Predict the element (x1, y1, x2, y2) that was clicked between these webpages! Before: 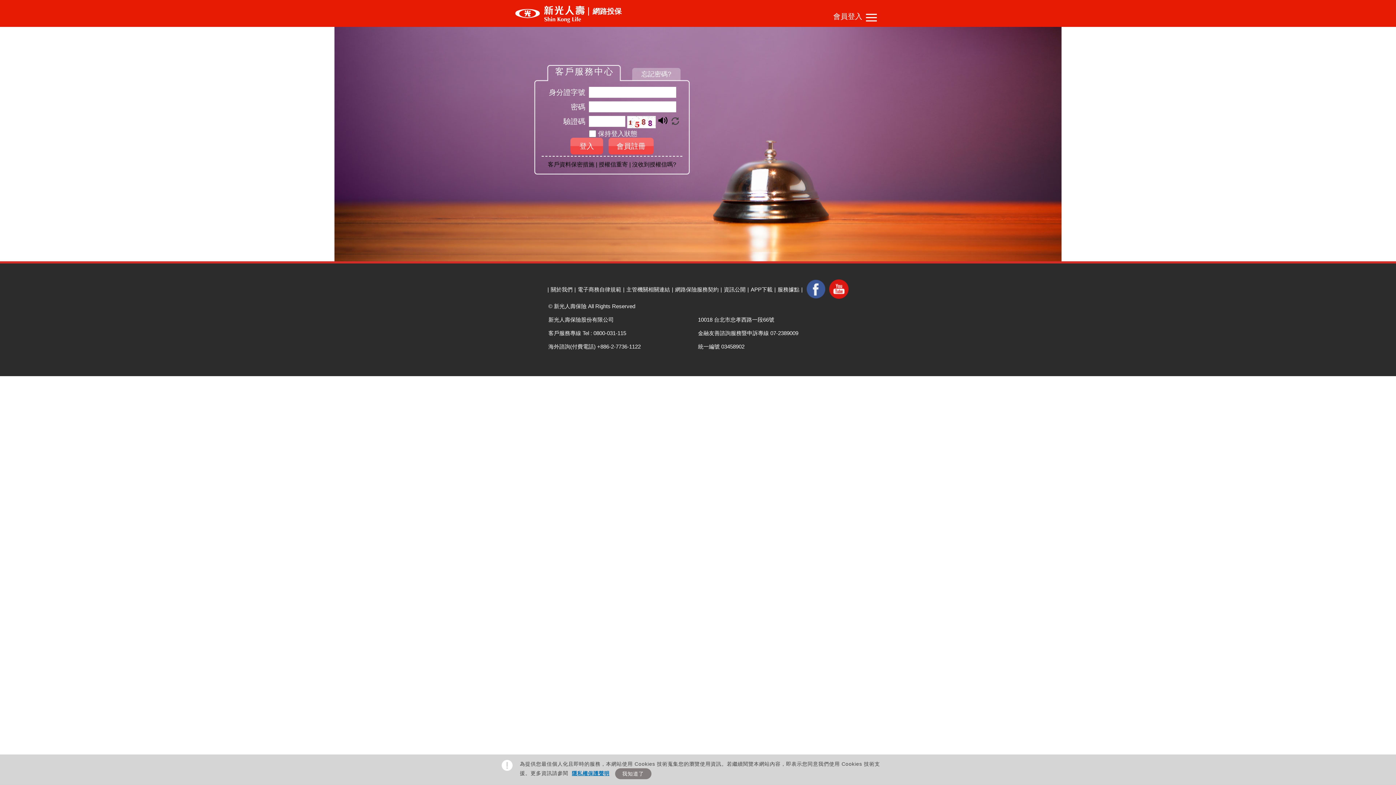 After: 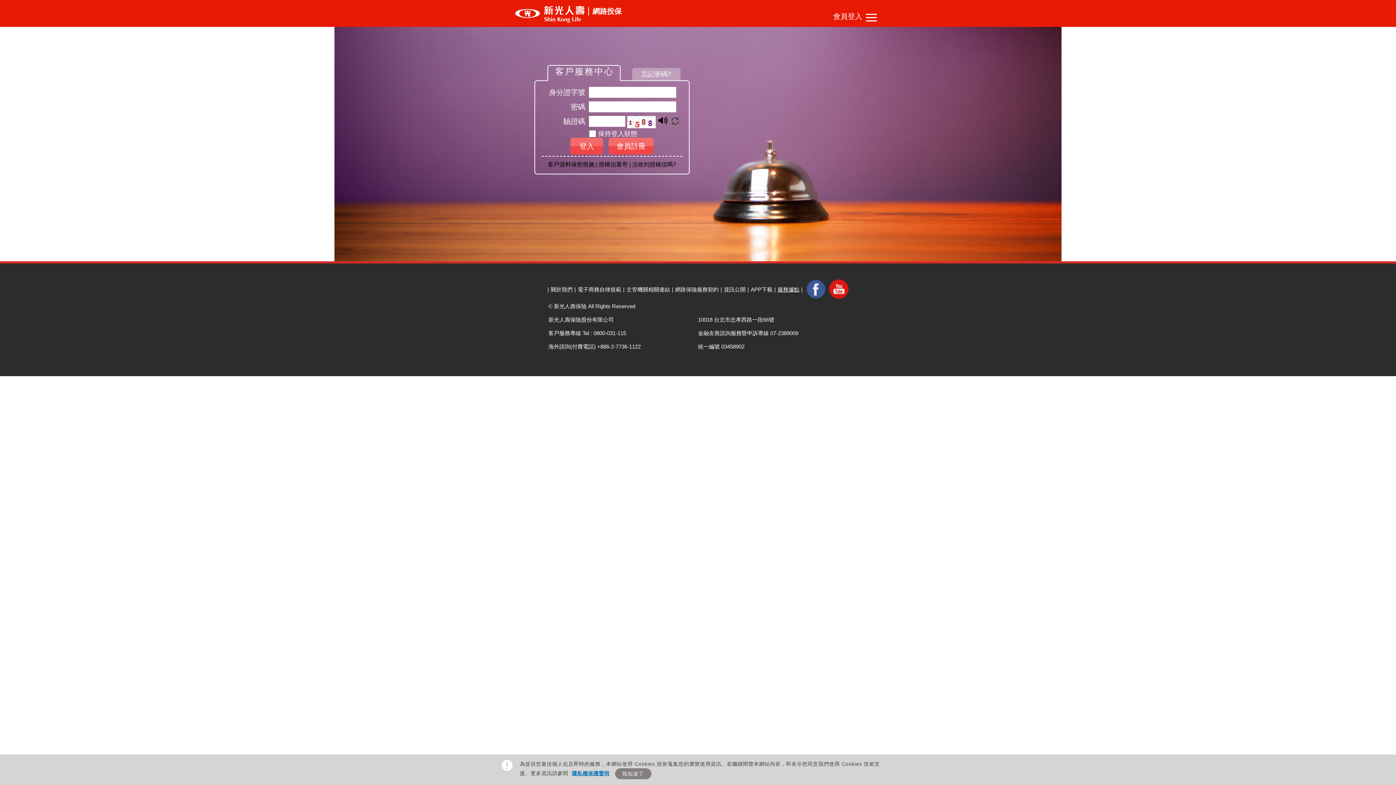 Action: label: 服務據點 bbox: (776, 280, 801, 289)